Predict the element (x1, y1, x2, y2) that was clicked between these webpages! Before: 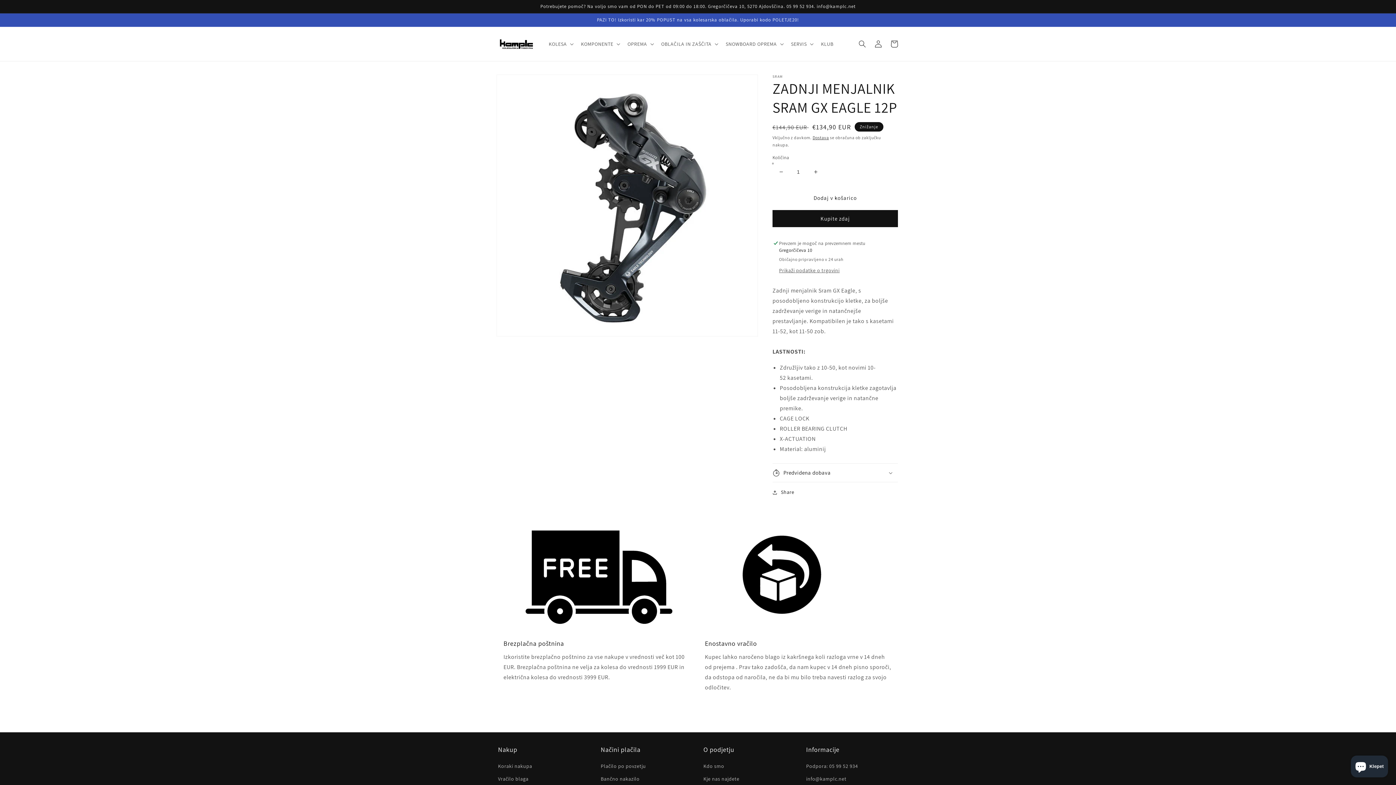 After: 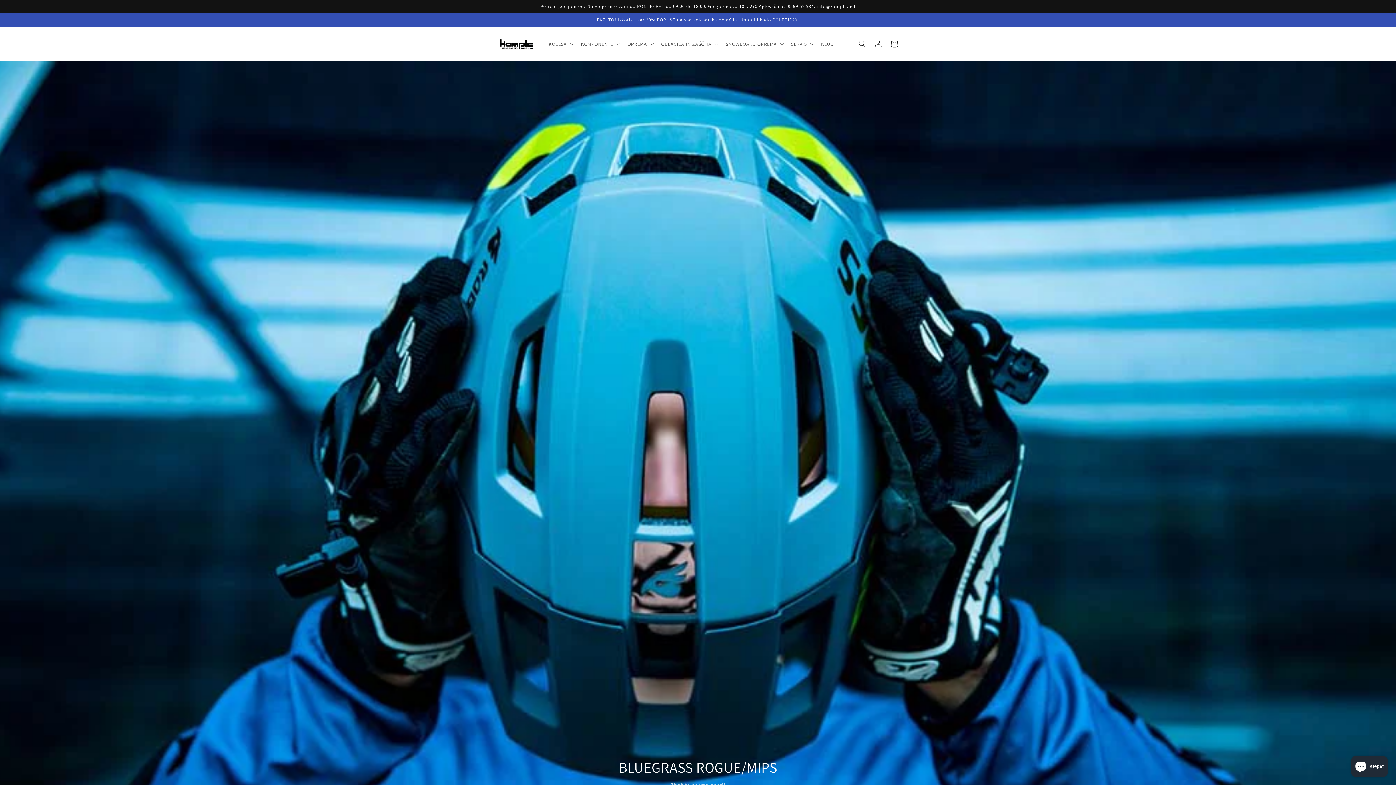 Action: bbox: (495, 34, 537, 53)